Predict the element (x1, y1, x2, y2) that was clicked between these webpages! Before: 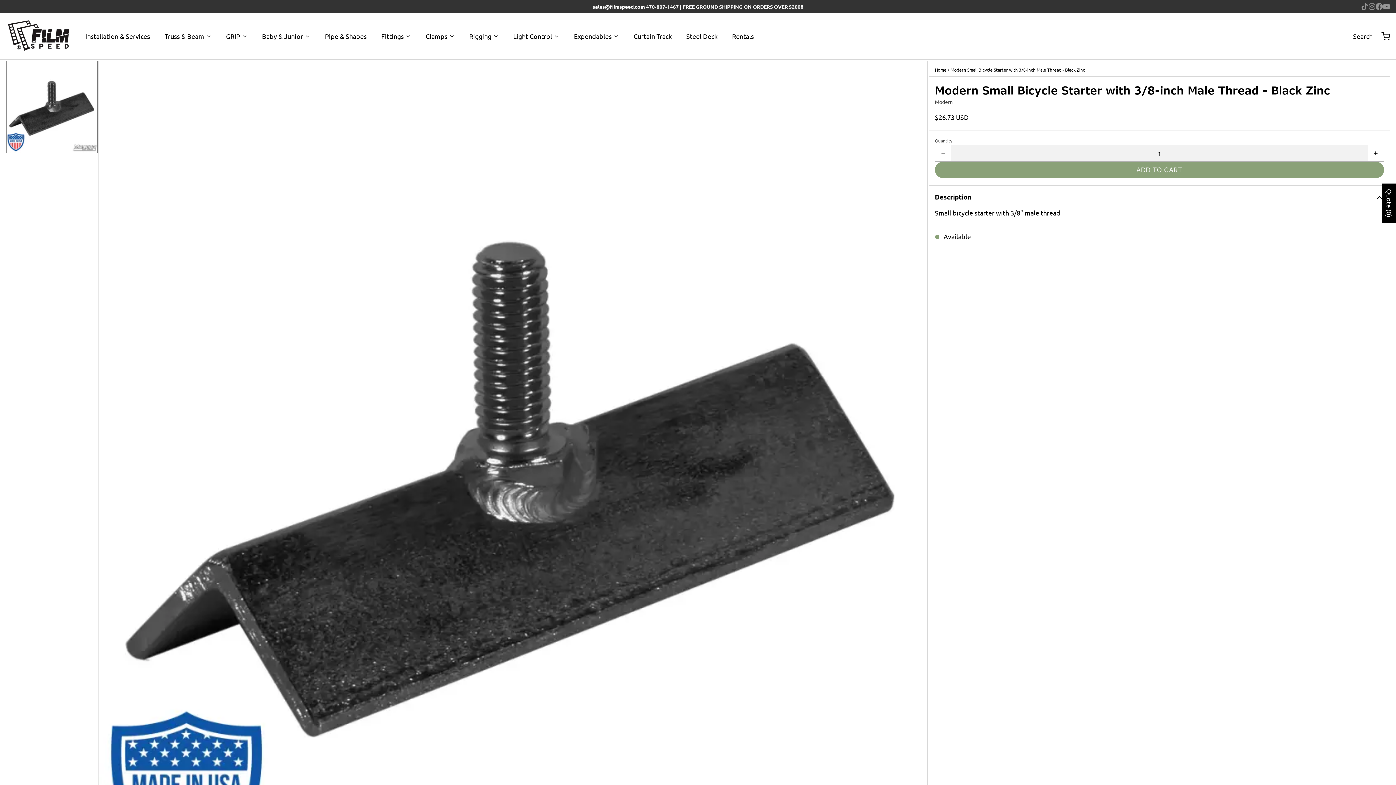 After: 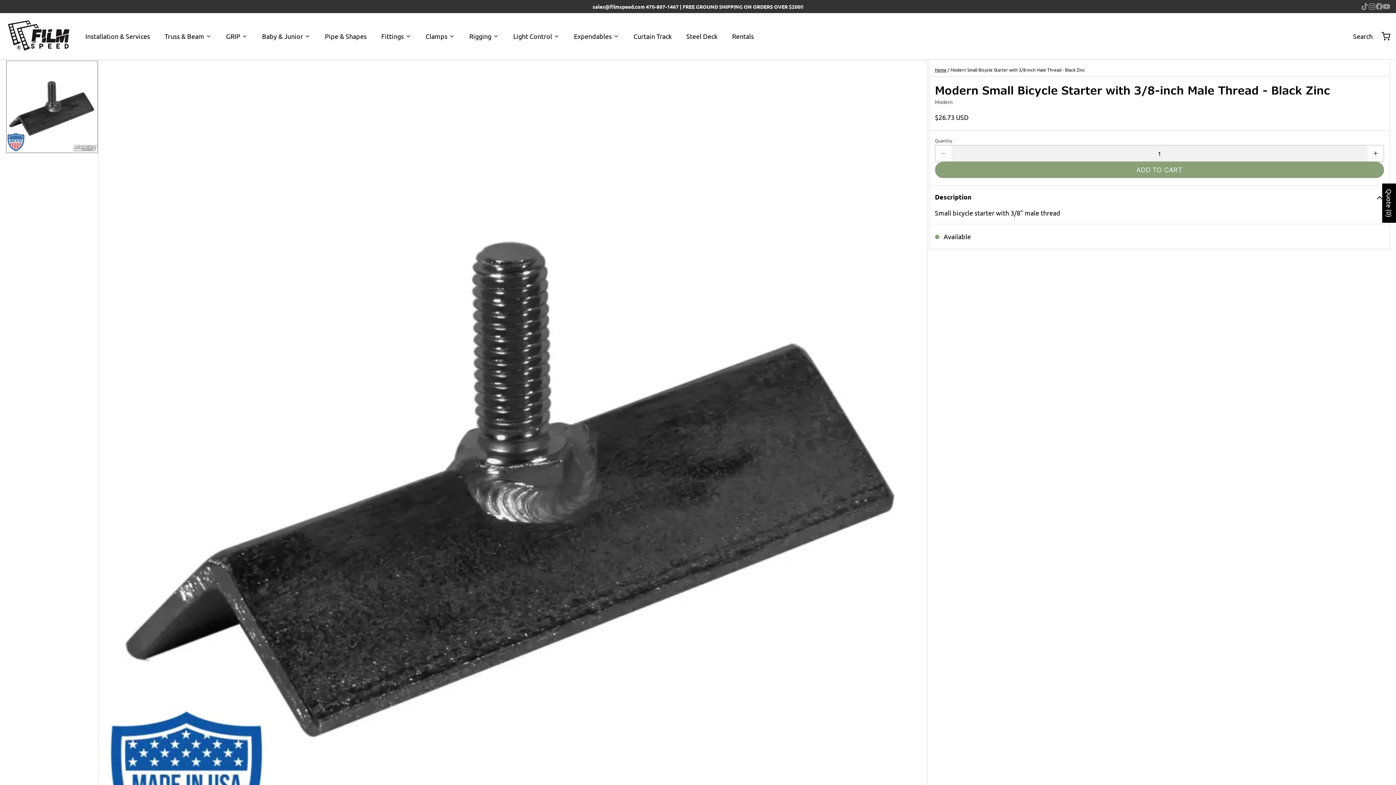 Action: bbox: (1383, 2, 1390, 10)